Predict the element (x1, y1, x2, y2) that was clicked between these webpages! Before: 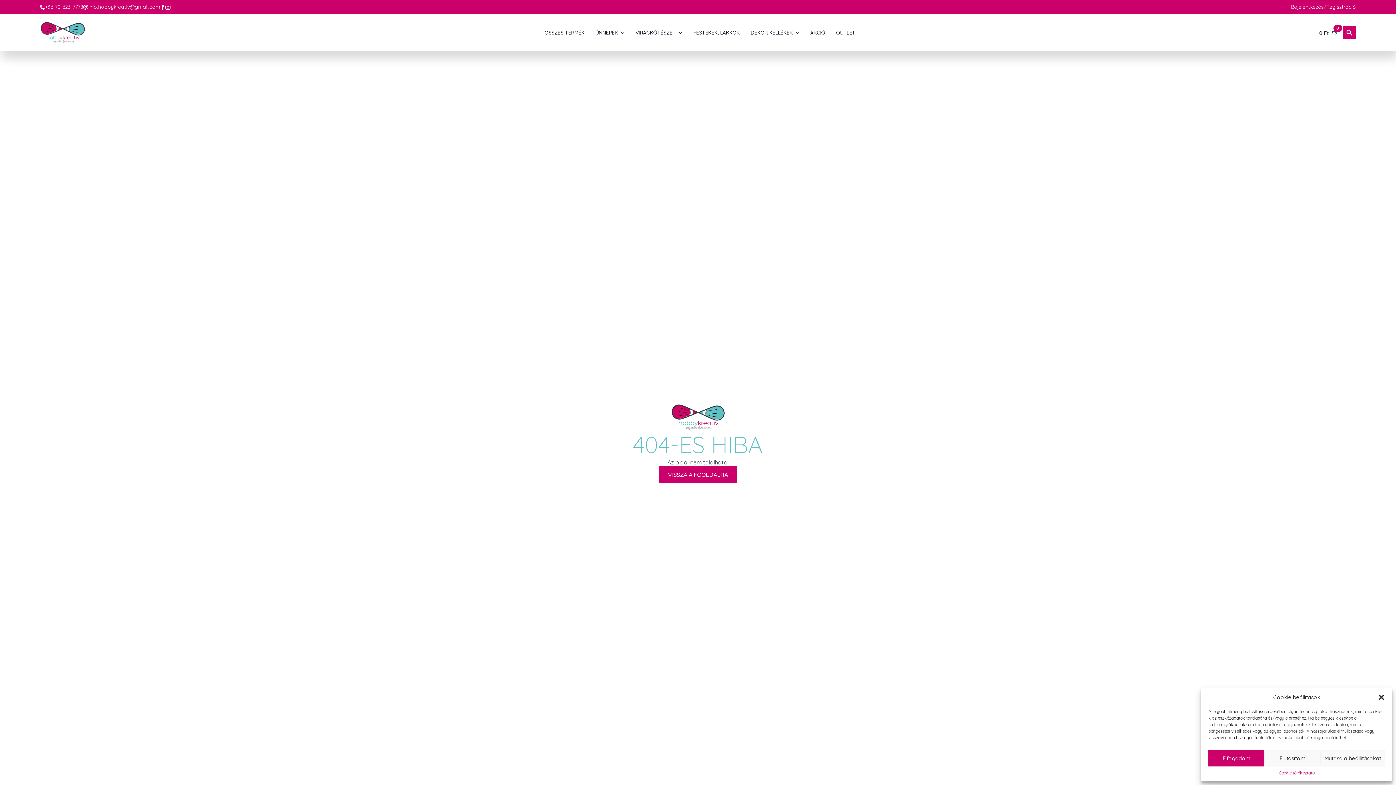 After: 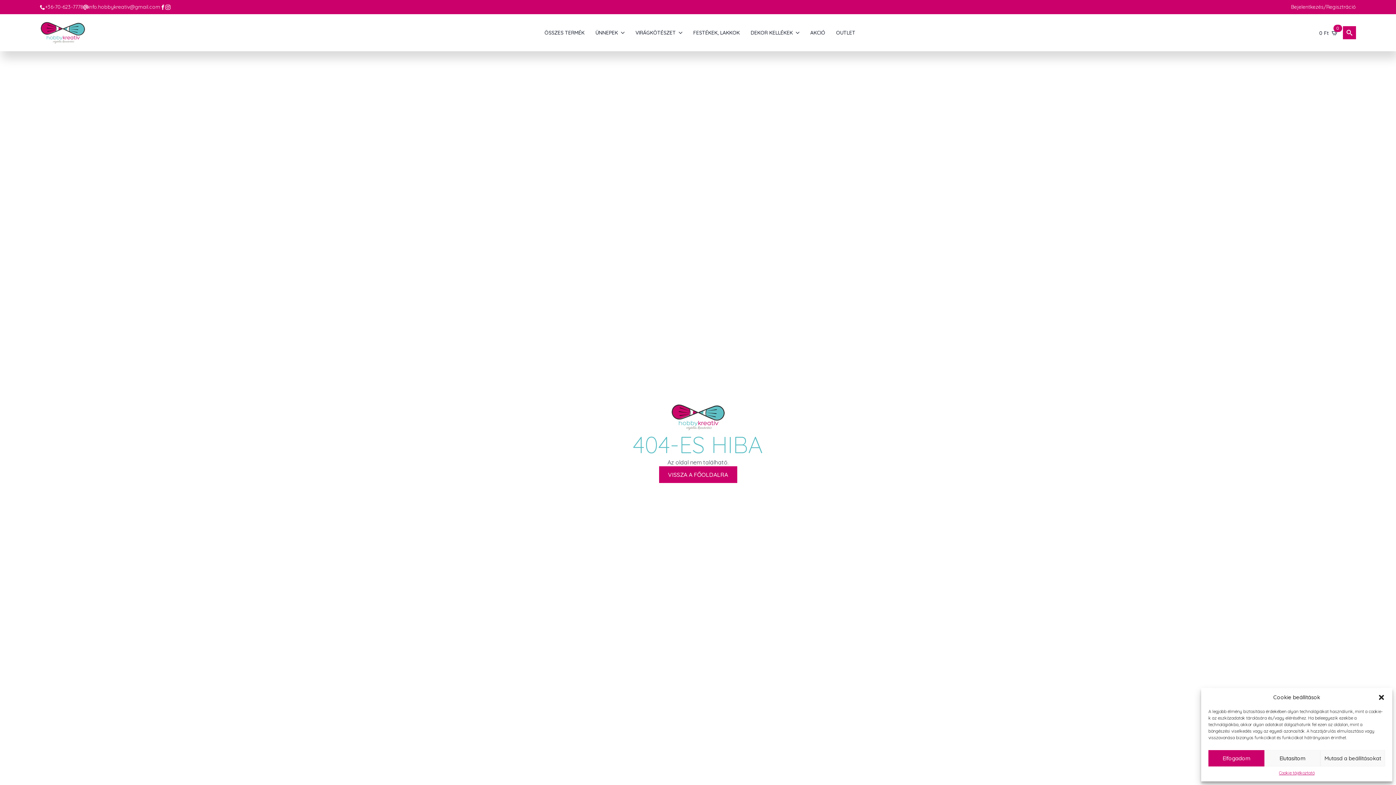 Action: bbox: (160, 4, 165, 9)